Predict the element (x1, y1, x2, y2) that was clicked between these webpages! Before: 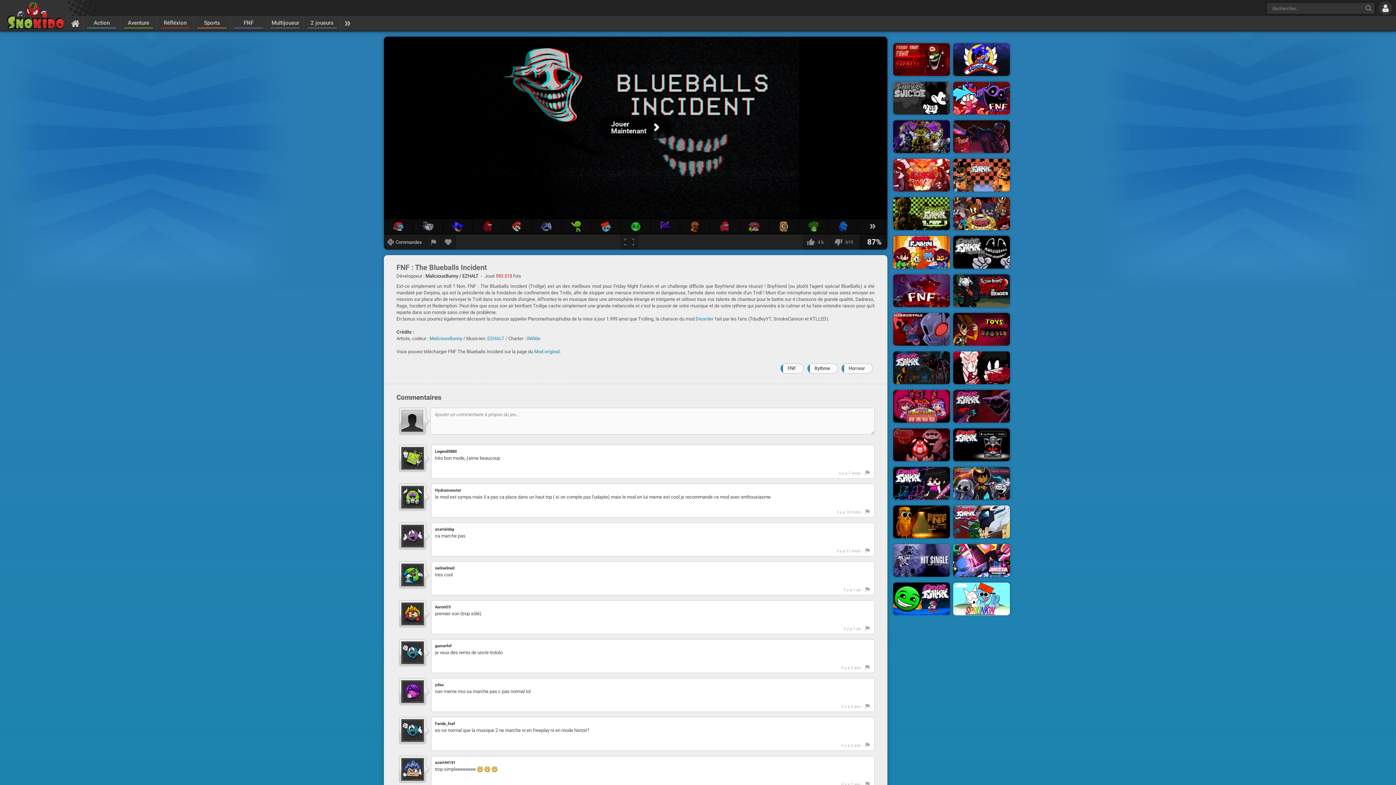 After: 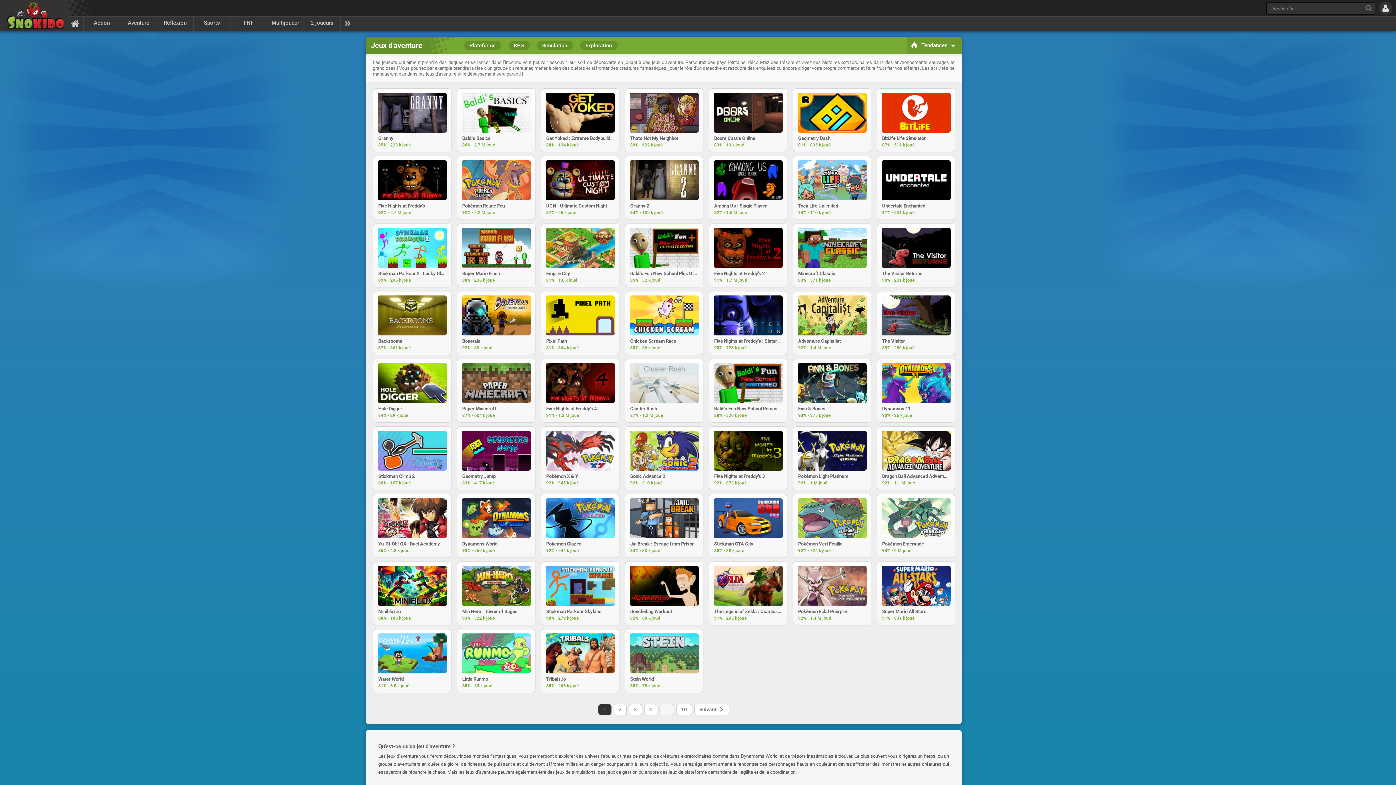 Action: label: Aventure bbox: (124, 18, 153, 28)